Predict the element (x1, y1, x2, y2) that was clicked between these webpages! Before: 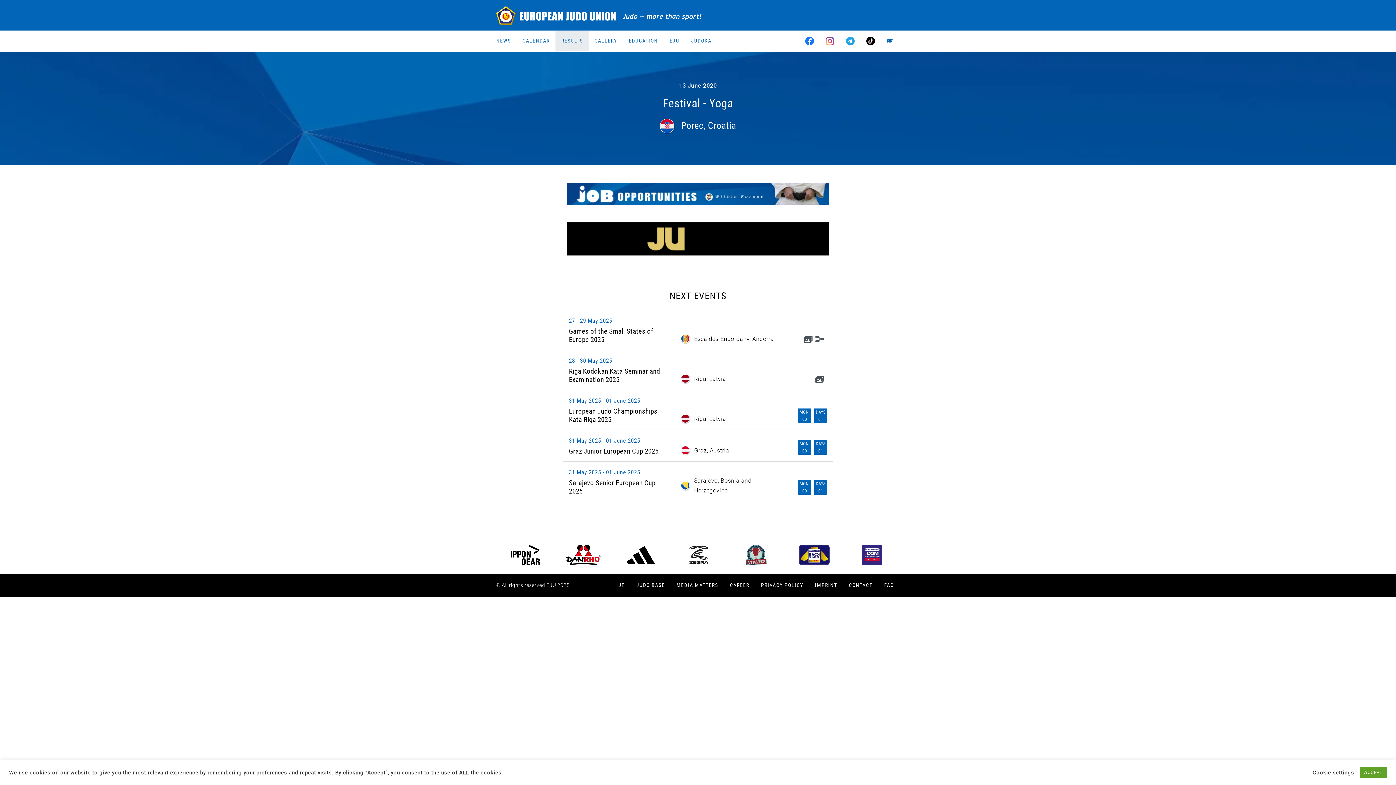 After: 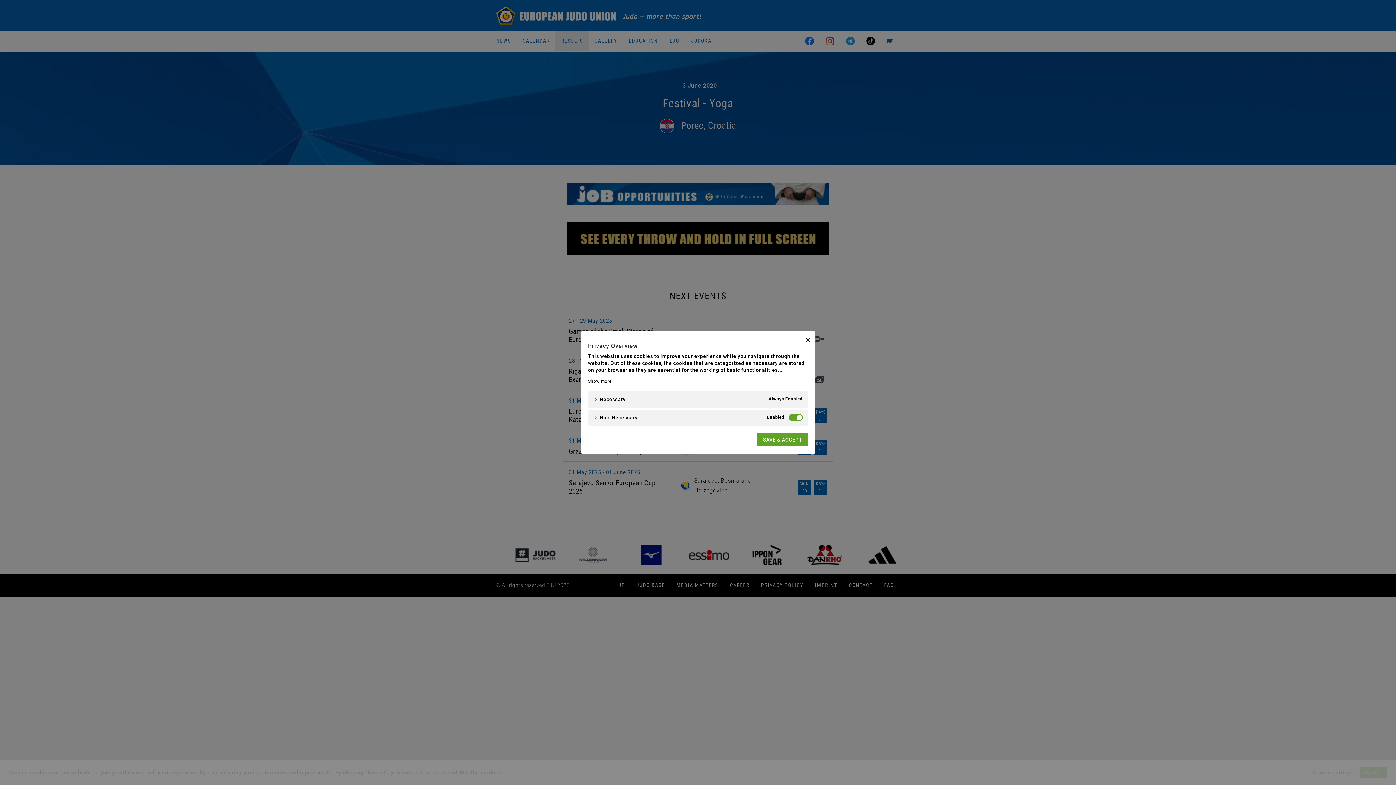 Action: bbox: (1312, 769, 1354, 776) label: Cookie settings